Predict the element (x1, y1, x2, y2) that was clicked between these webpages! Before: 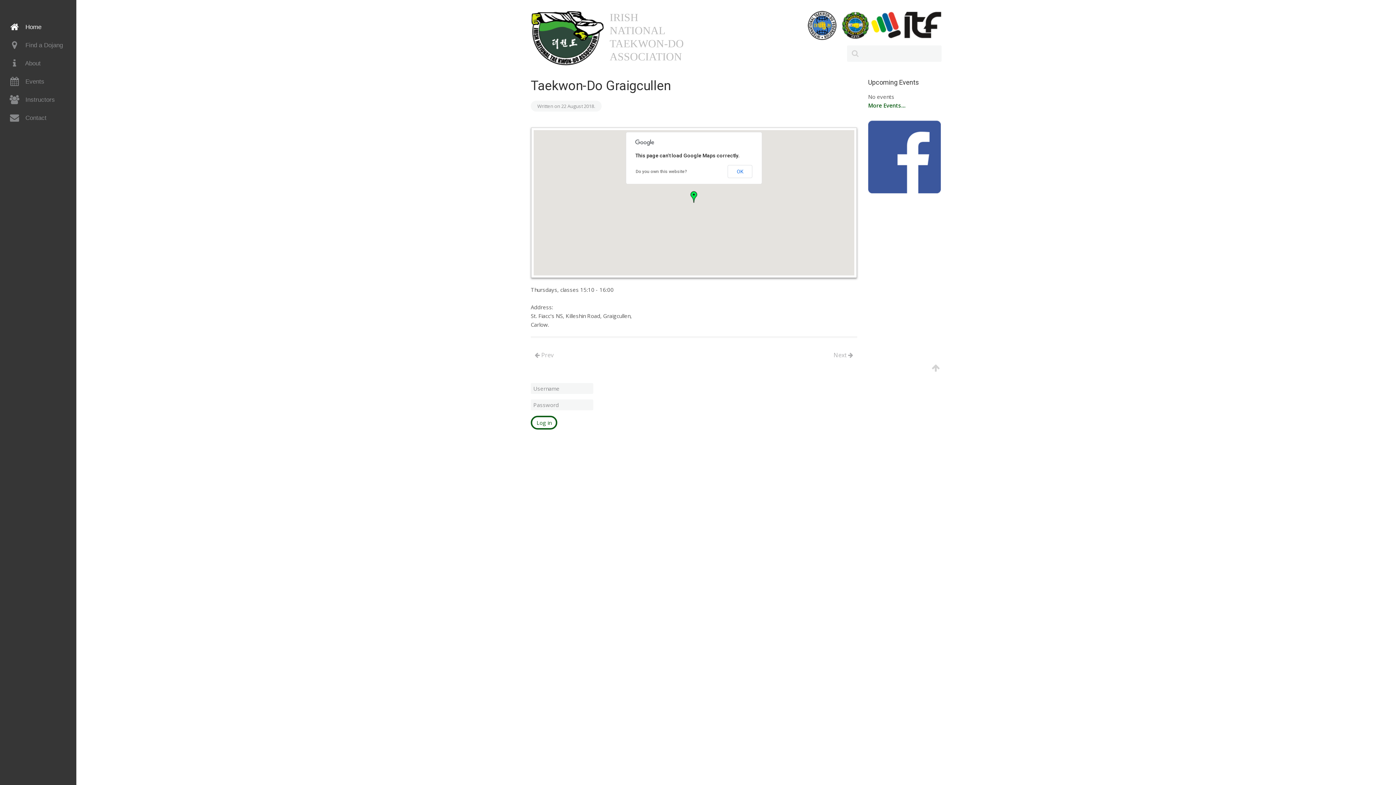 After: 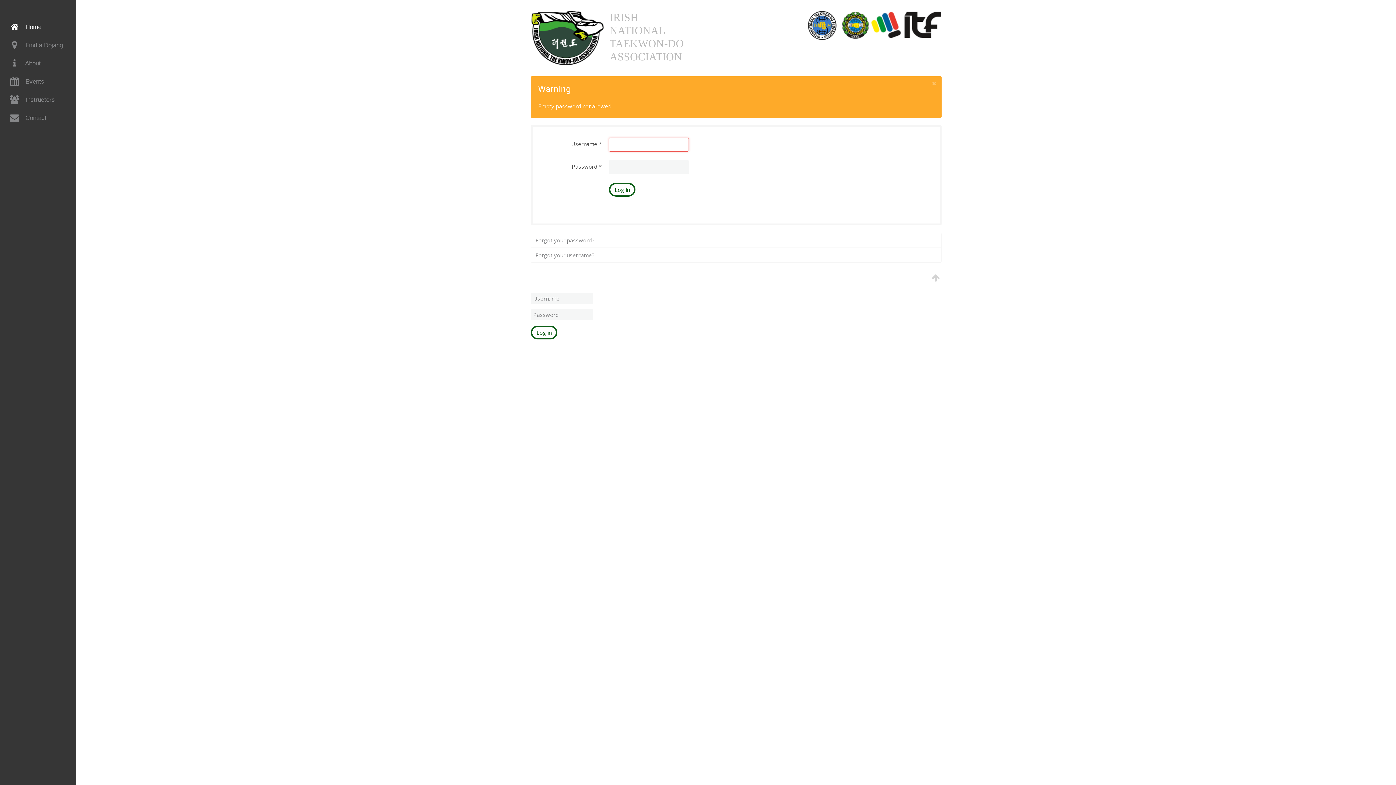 Action: bbox: (530, 416, 557, 429) label: Log in